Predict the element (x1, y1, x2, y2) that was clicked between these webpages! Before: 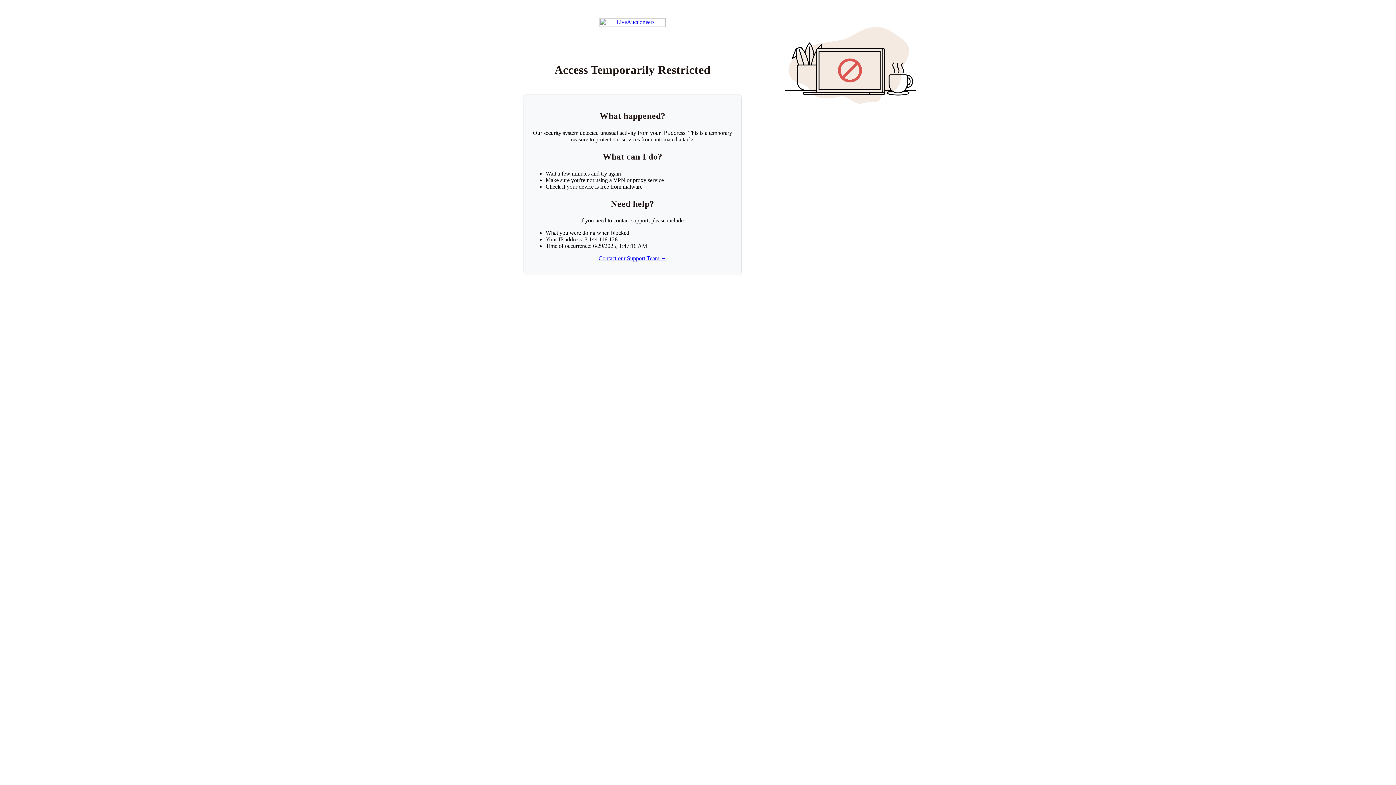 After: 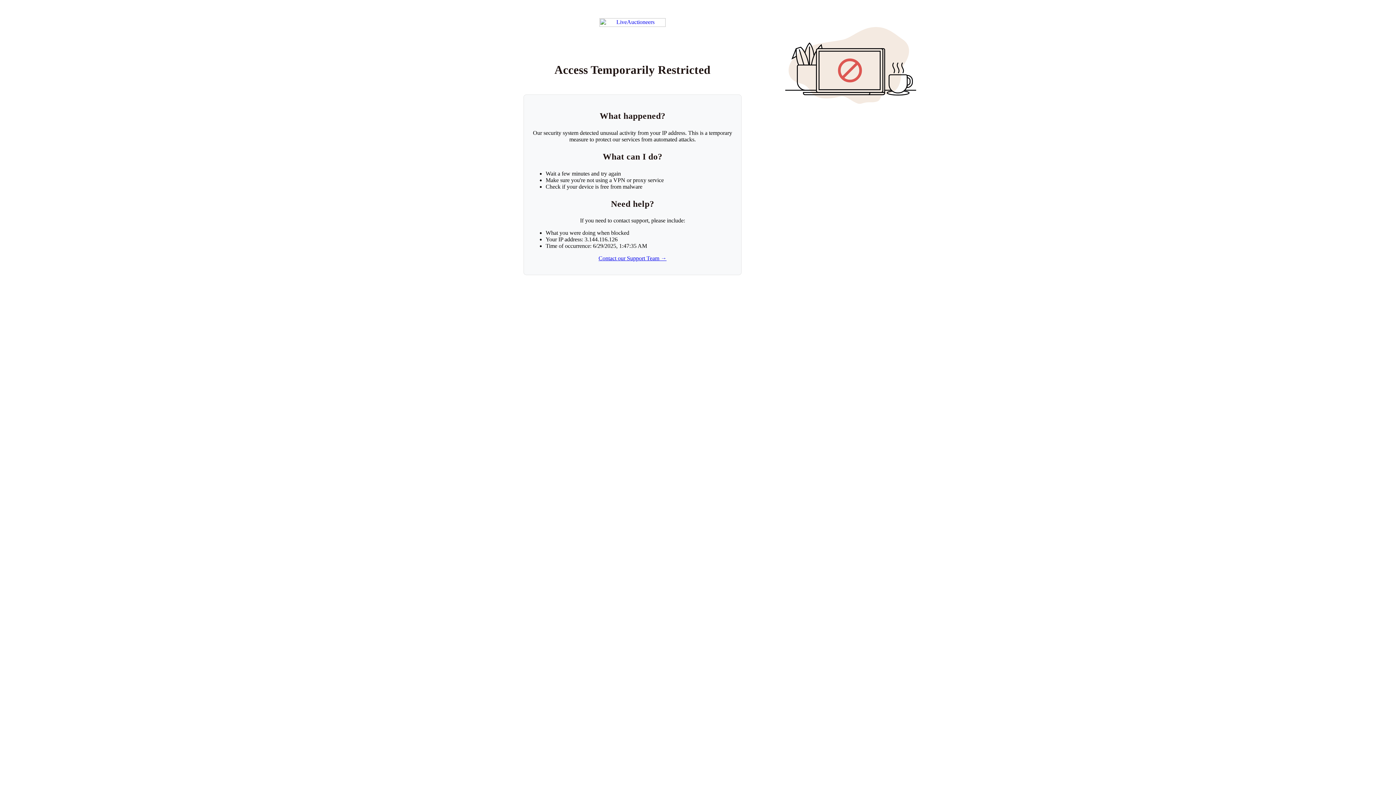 Action: label: Return to LiveAuctioneers homepage bbox: (599, 18, 665, 26)